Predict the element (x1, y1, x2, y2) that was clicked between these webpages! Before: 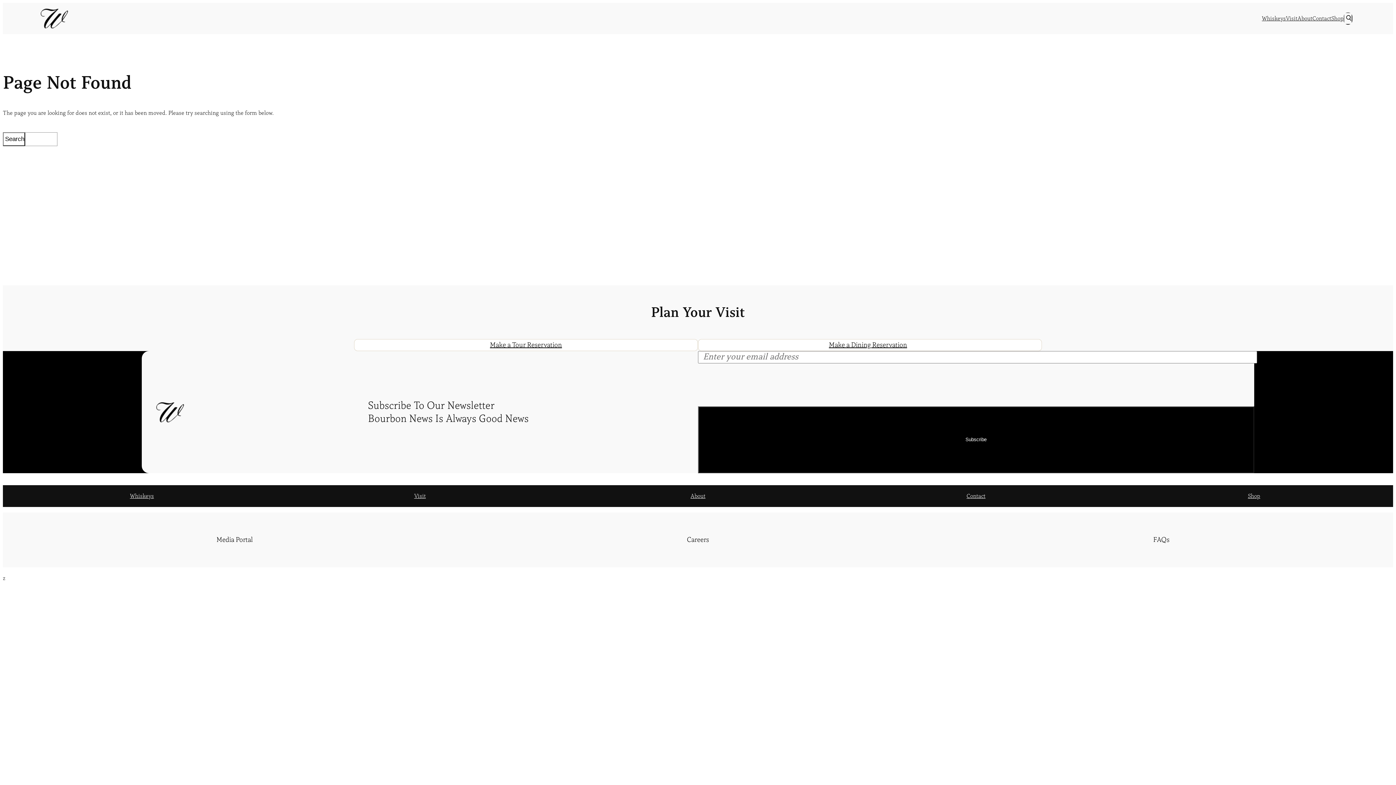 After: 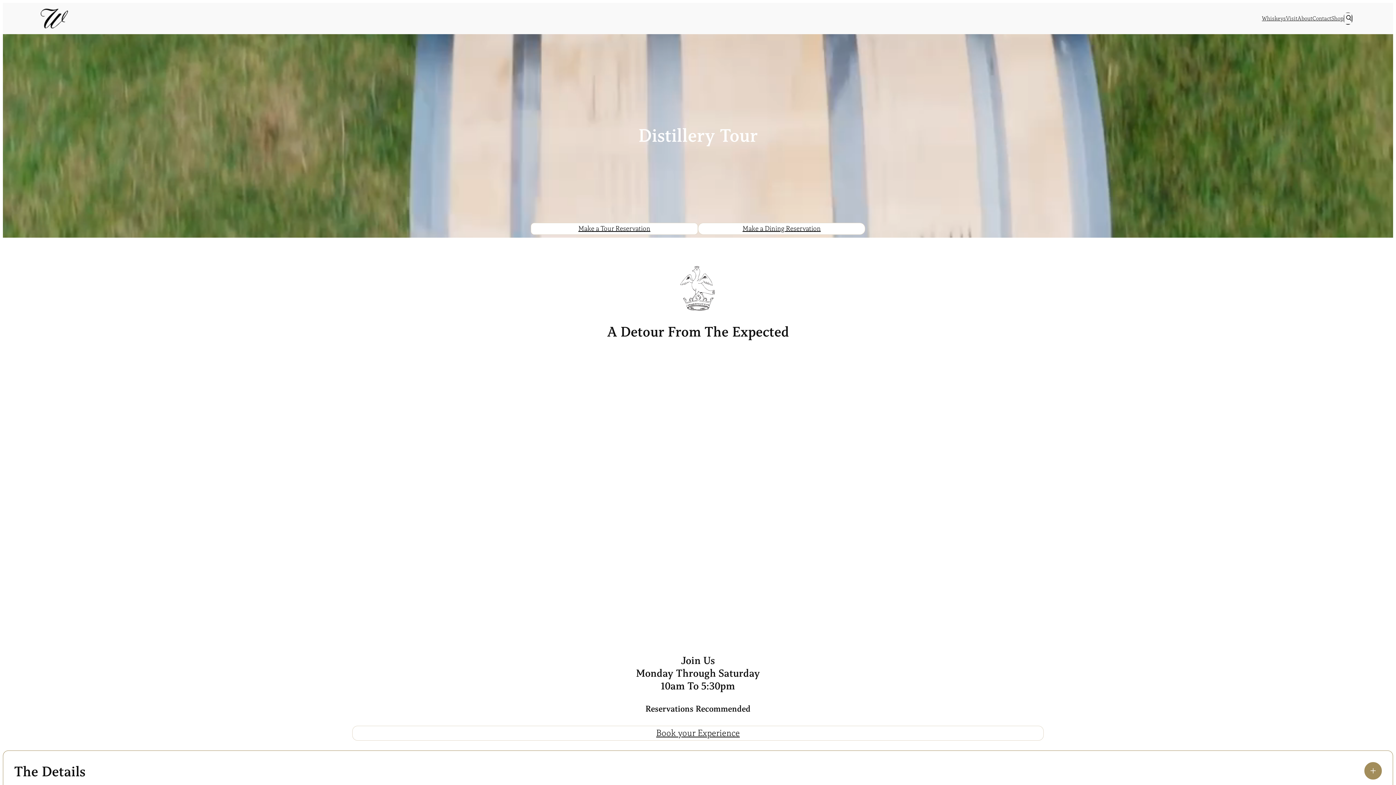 Action: bbox: (414, 492, 425, 500) label: Visit